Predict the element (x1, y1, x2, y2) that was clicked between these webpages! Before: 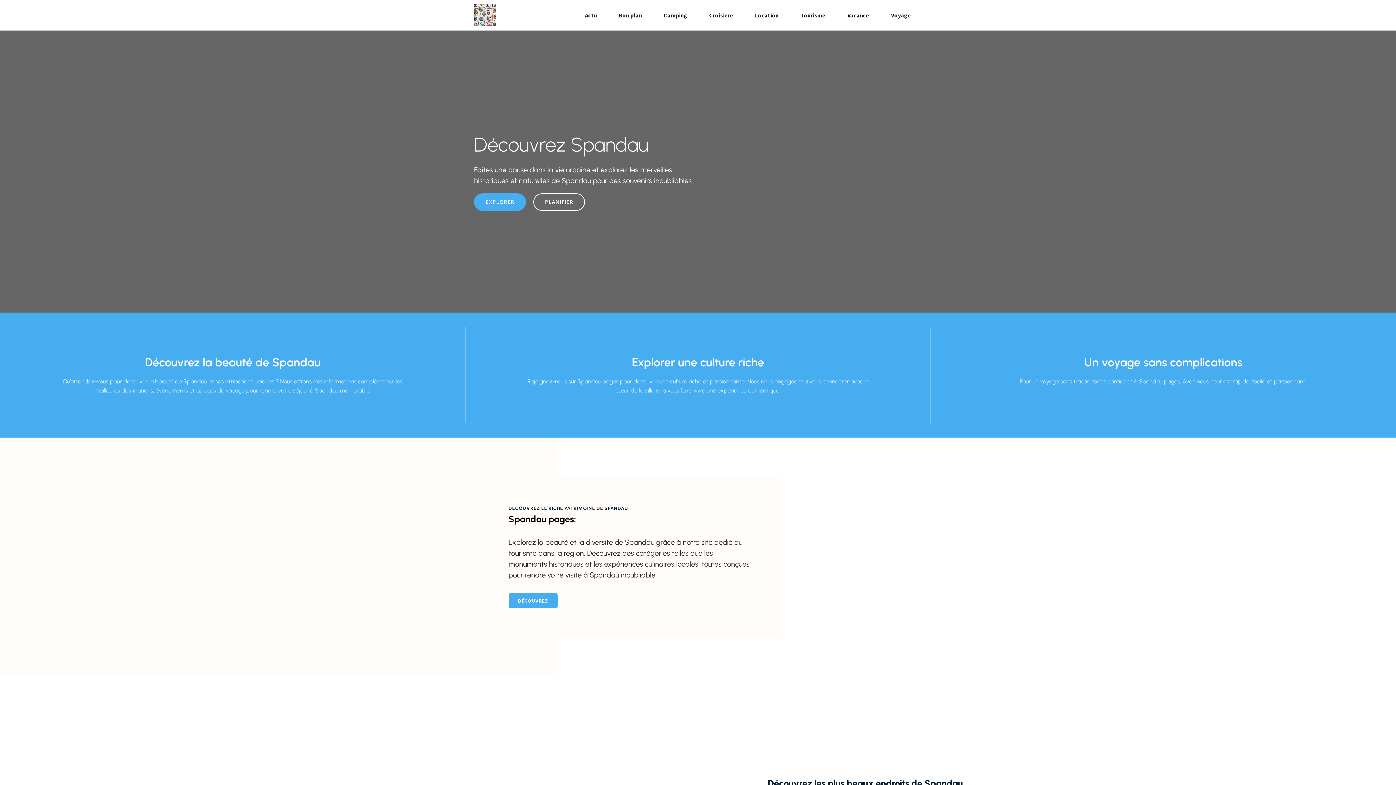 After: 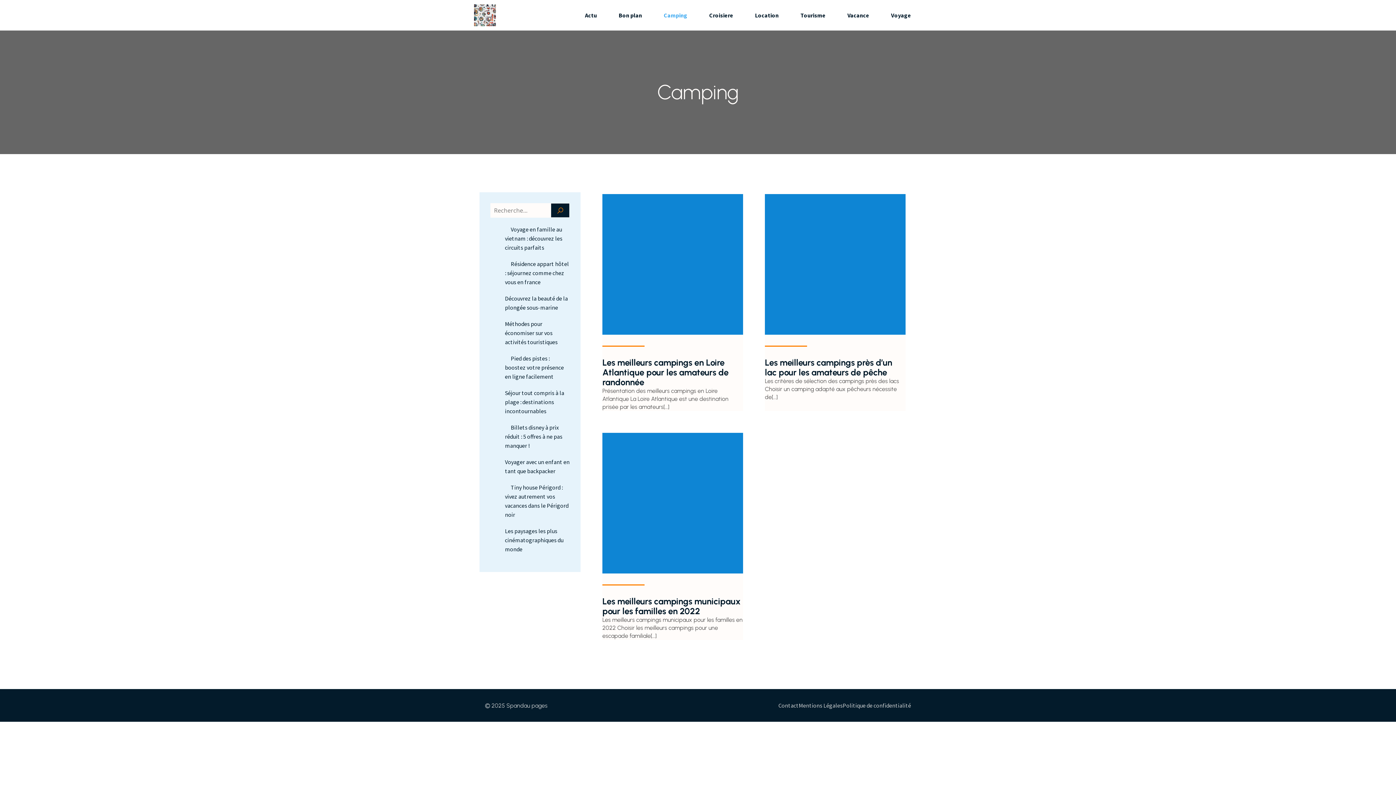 Action: label: Camping bbox: (653, 0, 698, 30)